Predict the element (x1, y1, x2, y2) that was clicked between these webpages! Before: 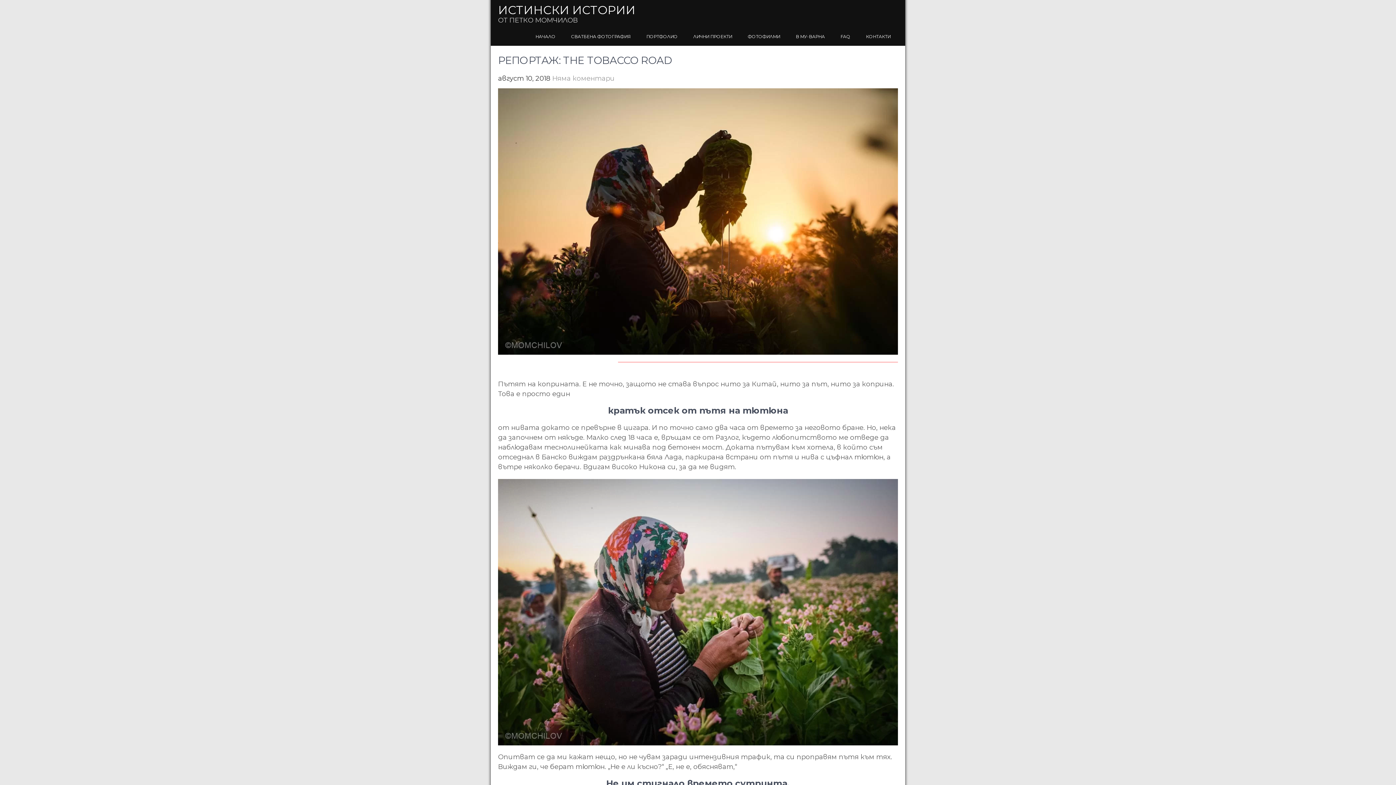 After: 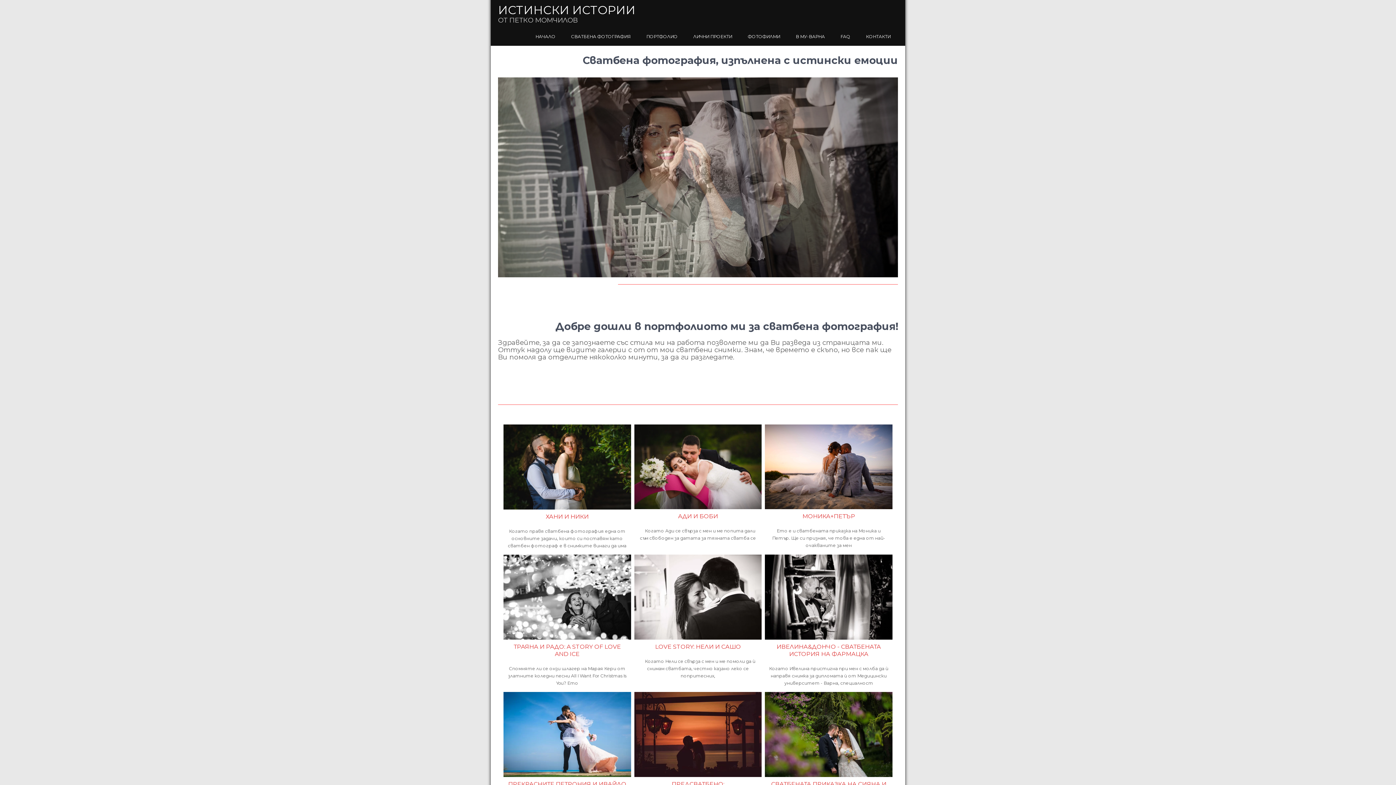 Action: label: СВАТБЕНА ФОТОГРАФИЯ bbox: (564, 27, 638, 45)